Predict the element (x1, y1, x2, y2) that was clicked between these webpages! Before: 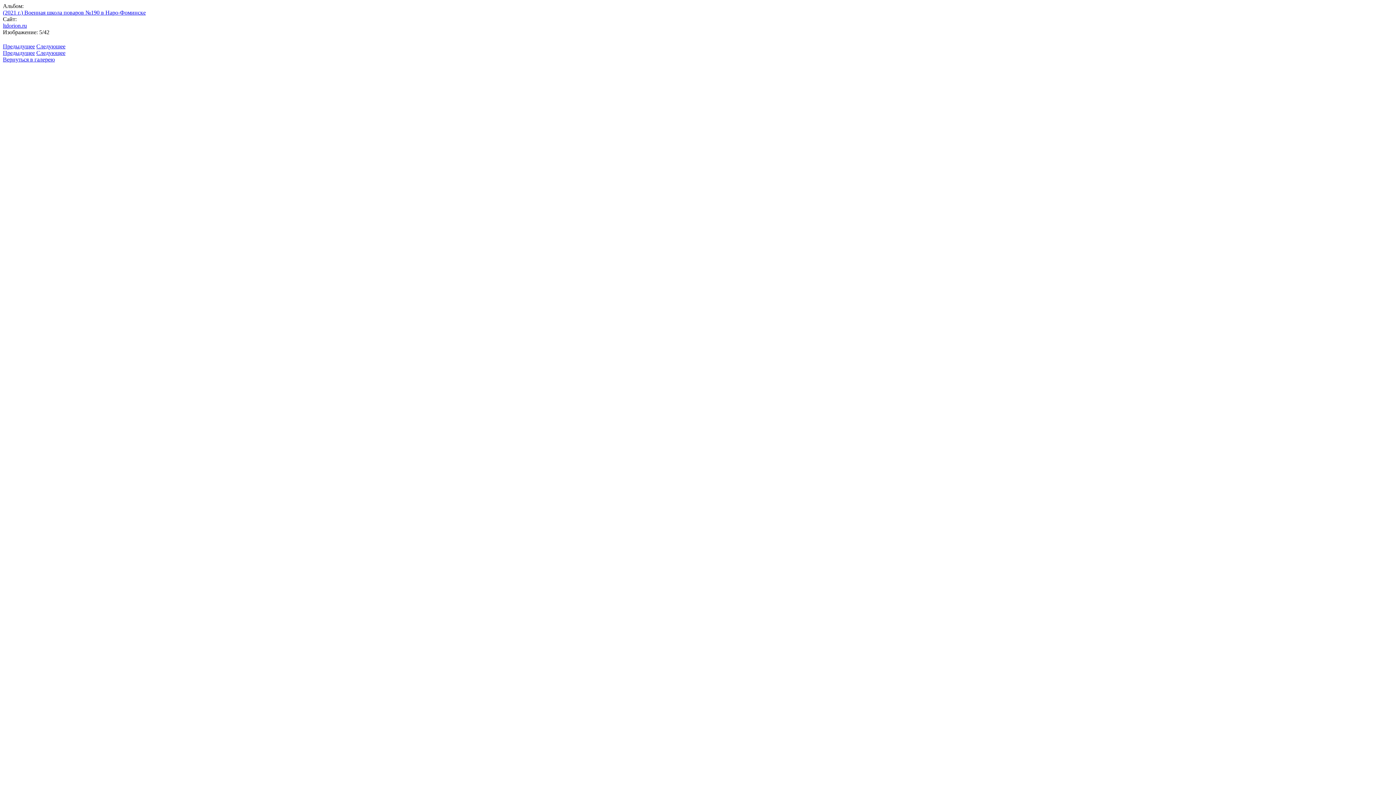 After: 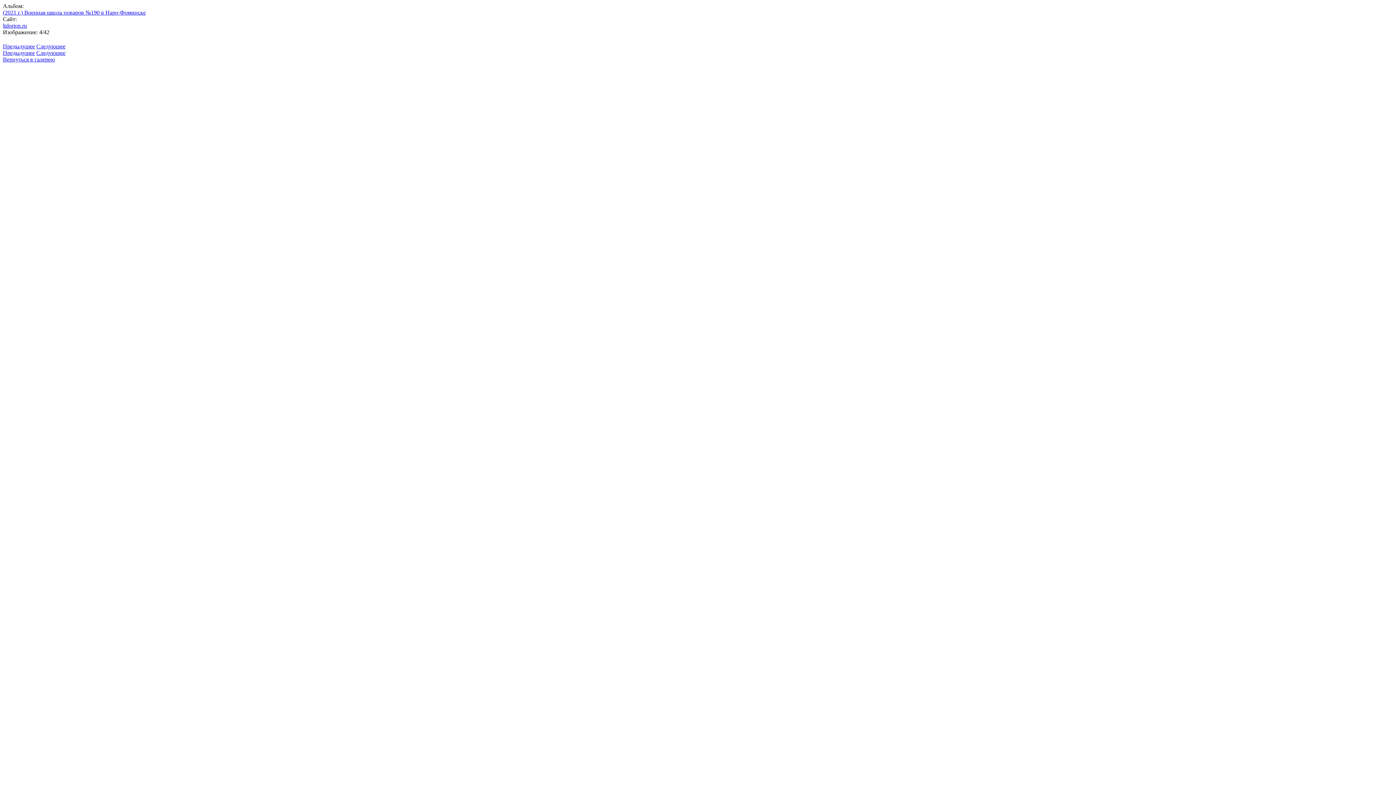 Action: label: Предыдущее bbox: (2, 49, 34, 56)